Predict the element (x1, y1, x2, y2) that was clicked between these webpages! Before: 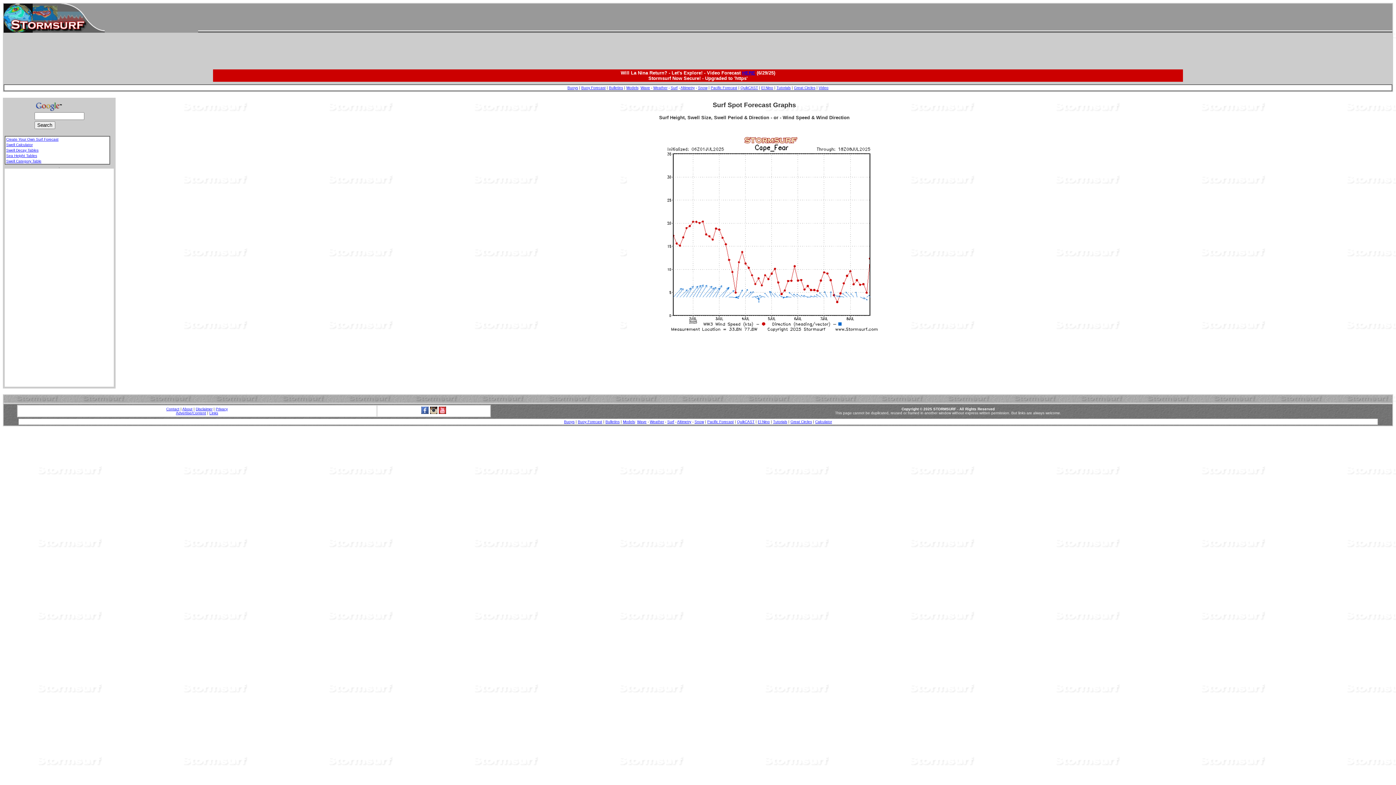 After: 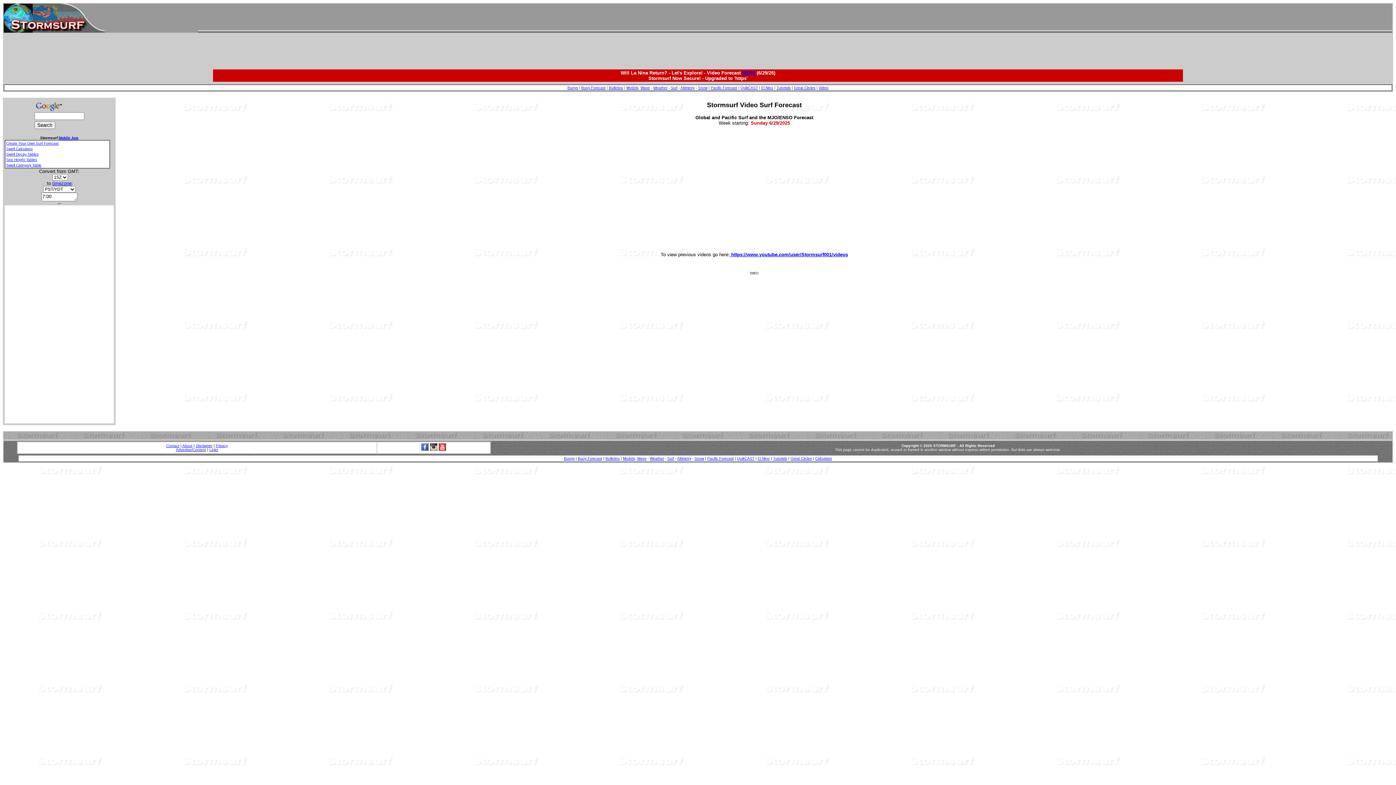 Action: label: Video bbox: (818, 85, 828, 89)